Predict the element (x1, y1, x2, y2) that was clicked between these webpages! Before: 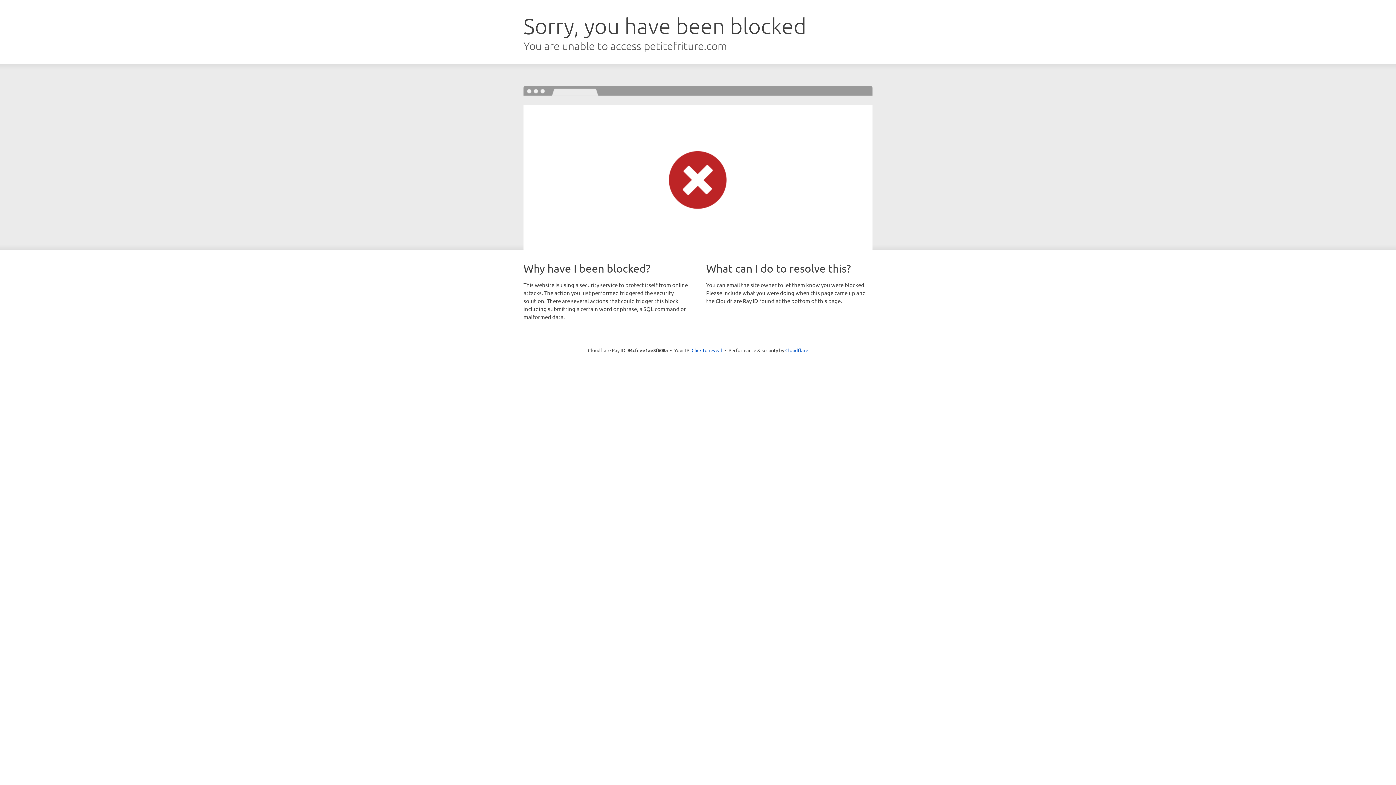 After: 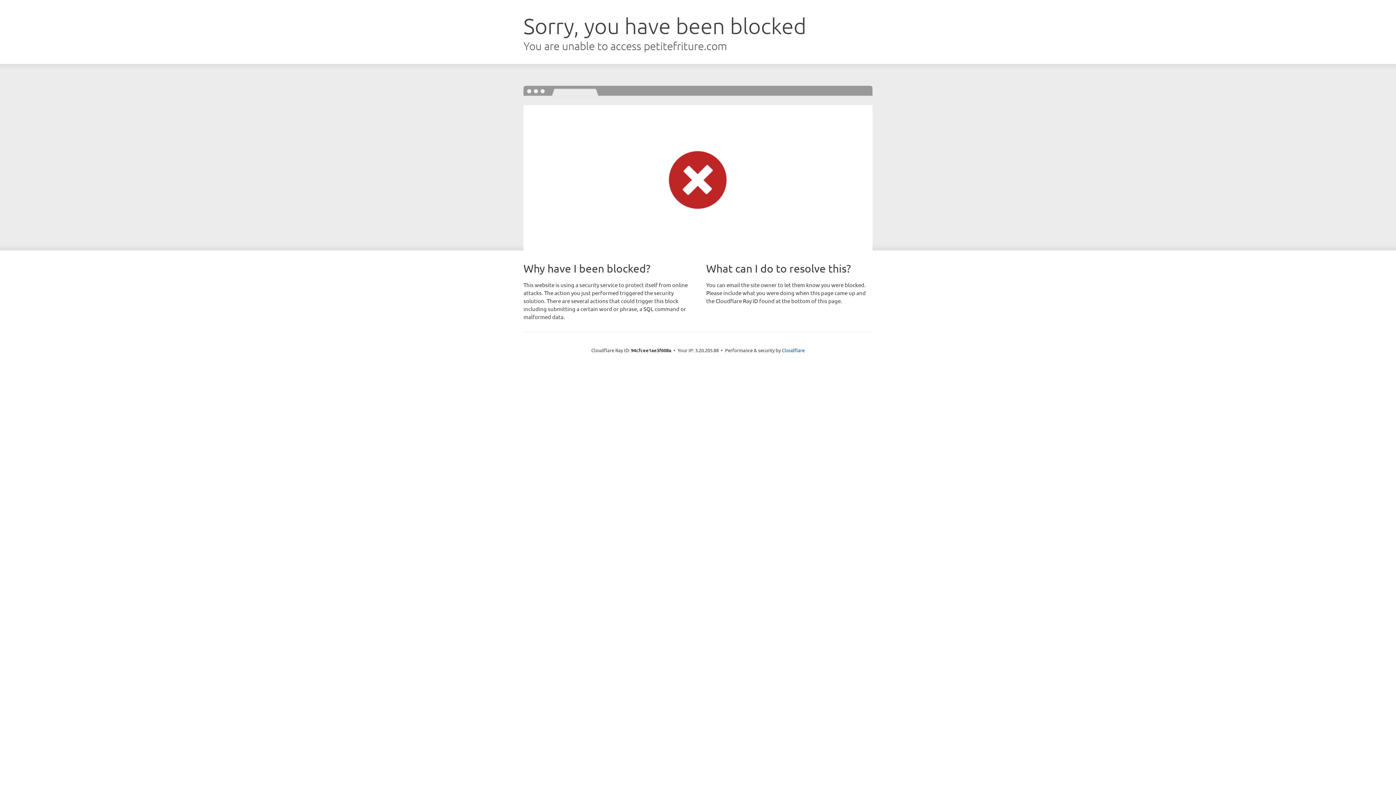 Action: bbox: (691, 346, 722, 353) label: Click to reveal